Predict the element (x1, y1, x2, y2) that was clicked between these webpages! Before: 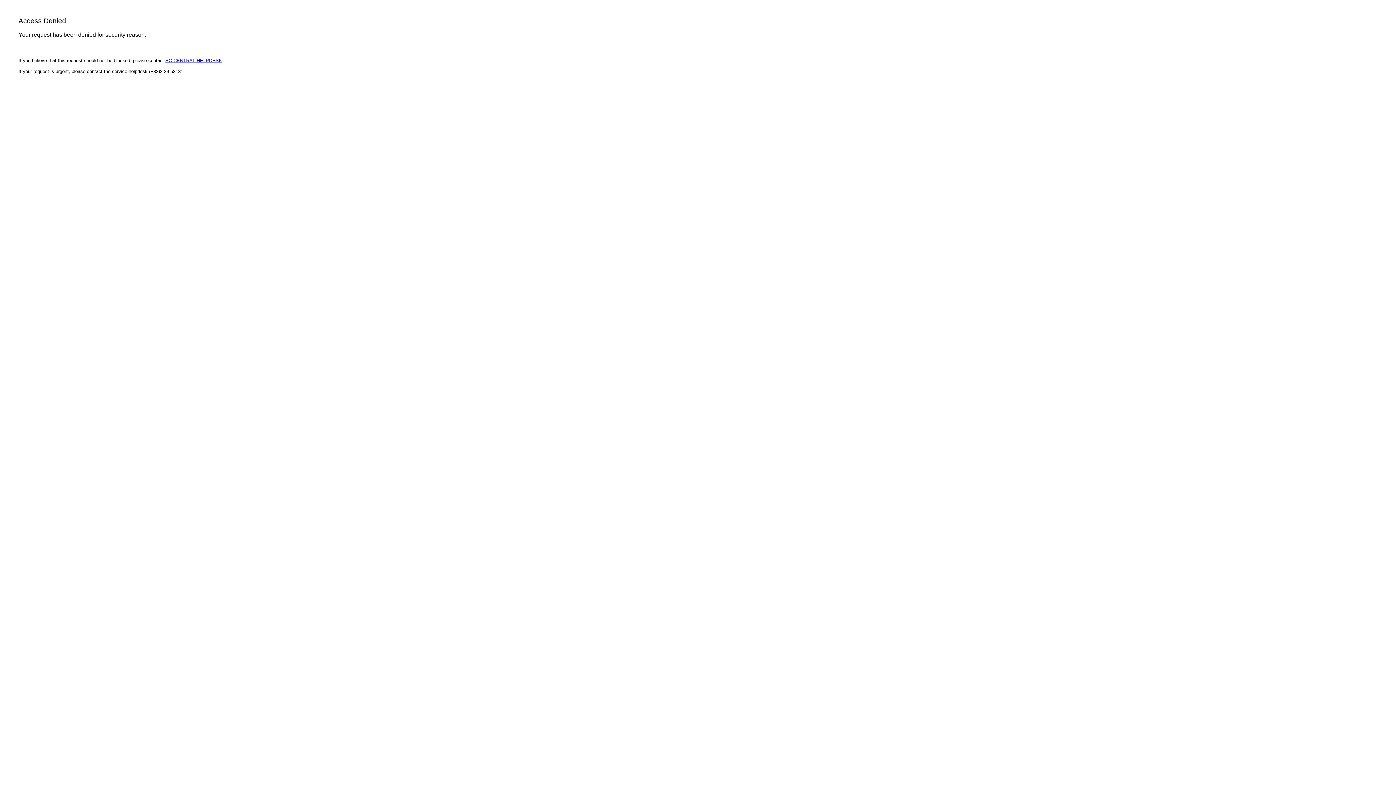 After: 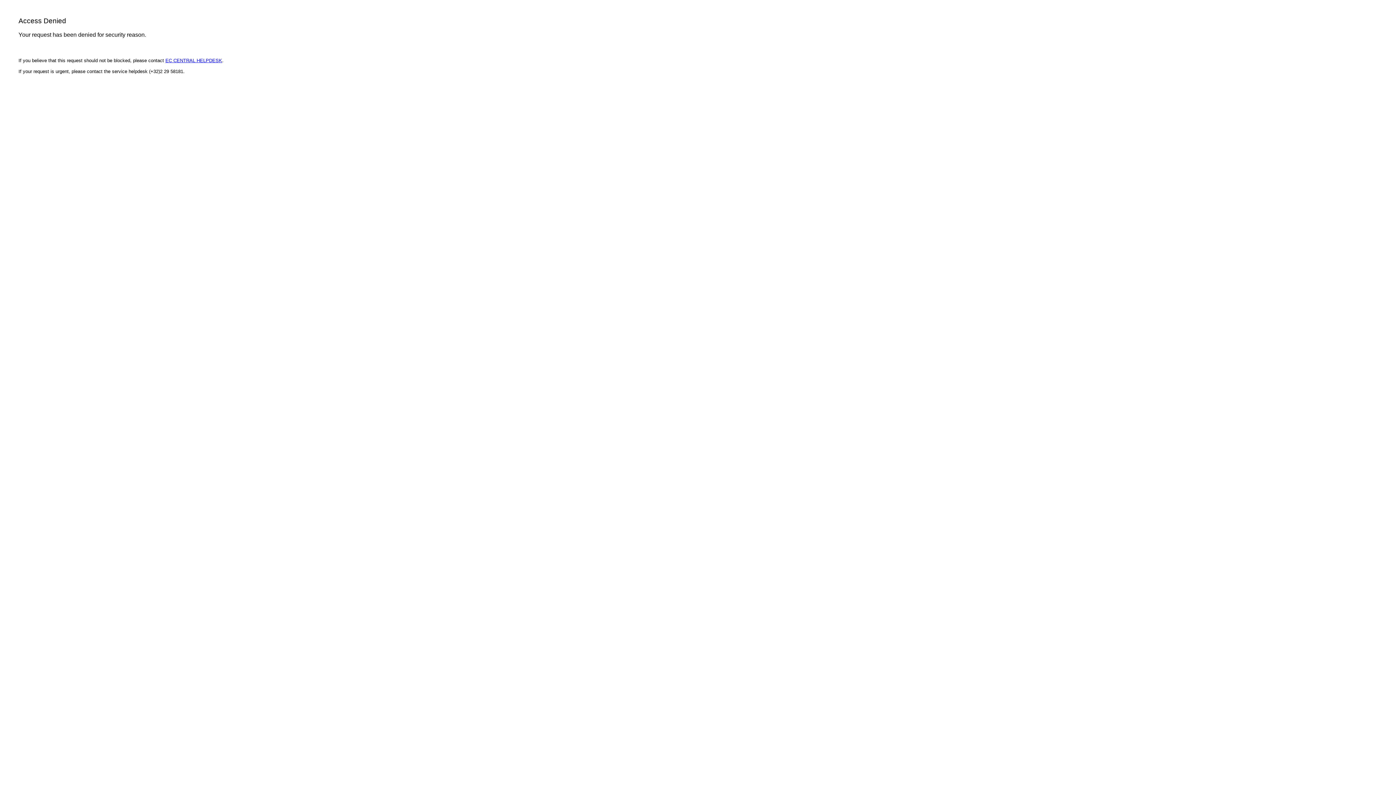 Action: bbox: (165, 57, 222, 63) label: EC CENTRAL HELPDESK